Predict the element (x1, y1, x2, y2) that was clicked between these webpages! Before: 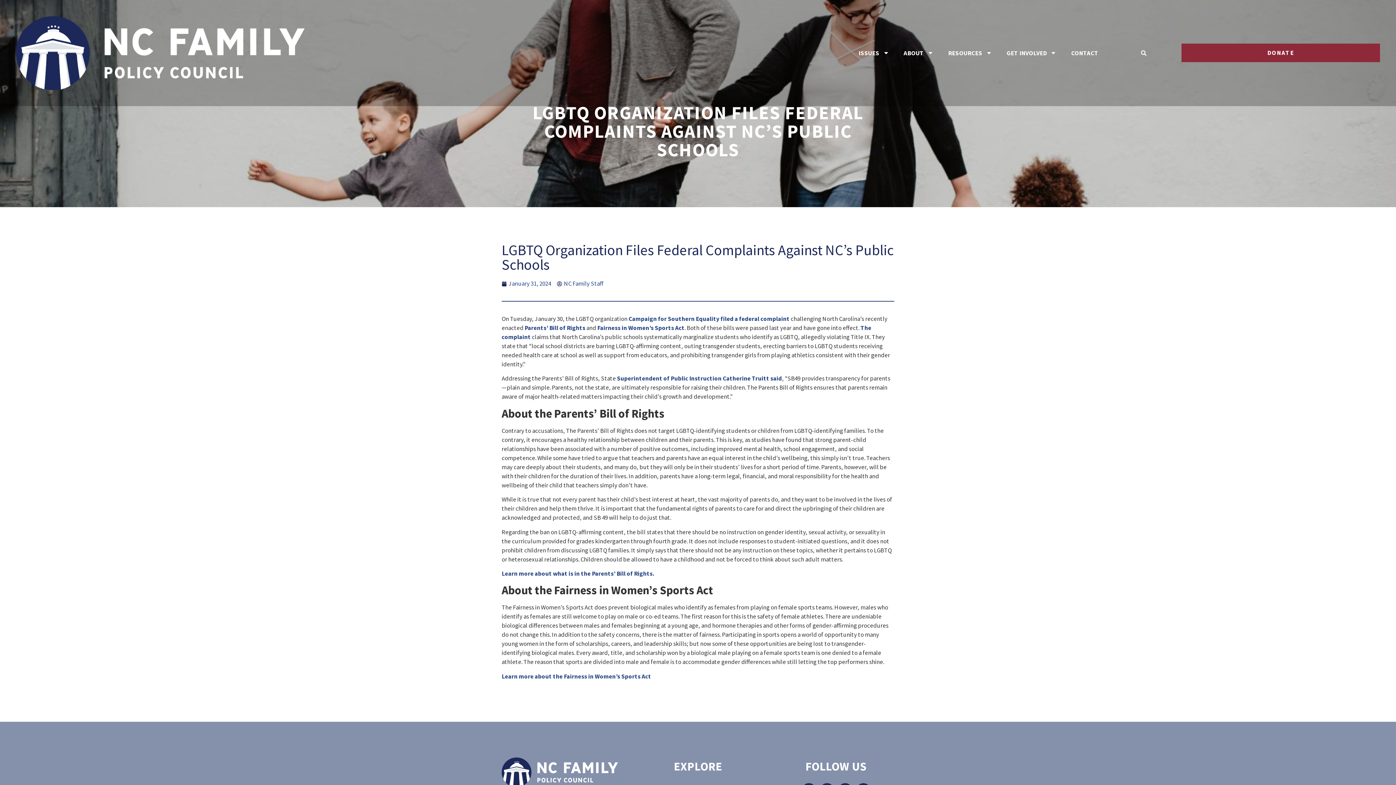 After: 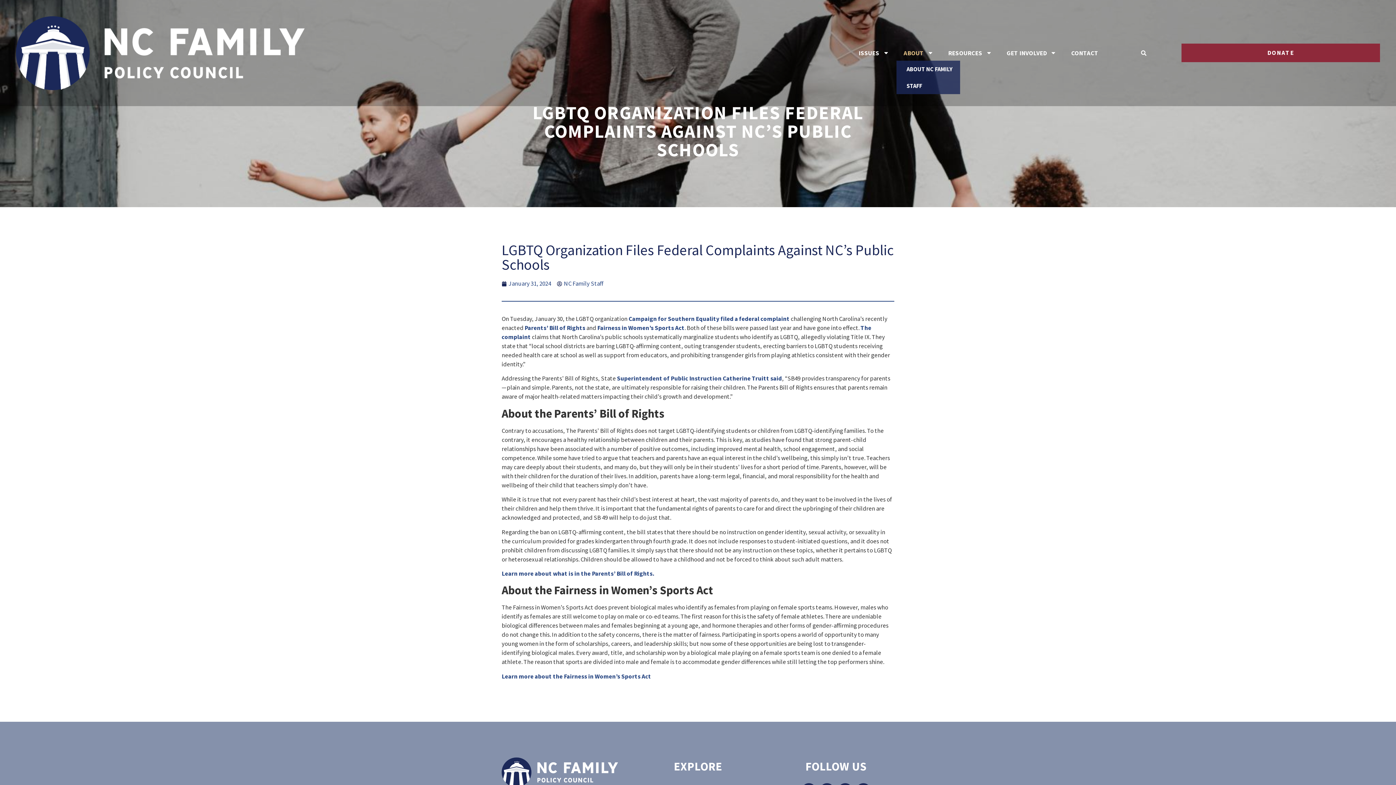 Action: label: ABOUT bbox: (896, 44, 941, 61)